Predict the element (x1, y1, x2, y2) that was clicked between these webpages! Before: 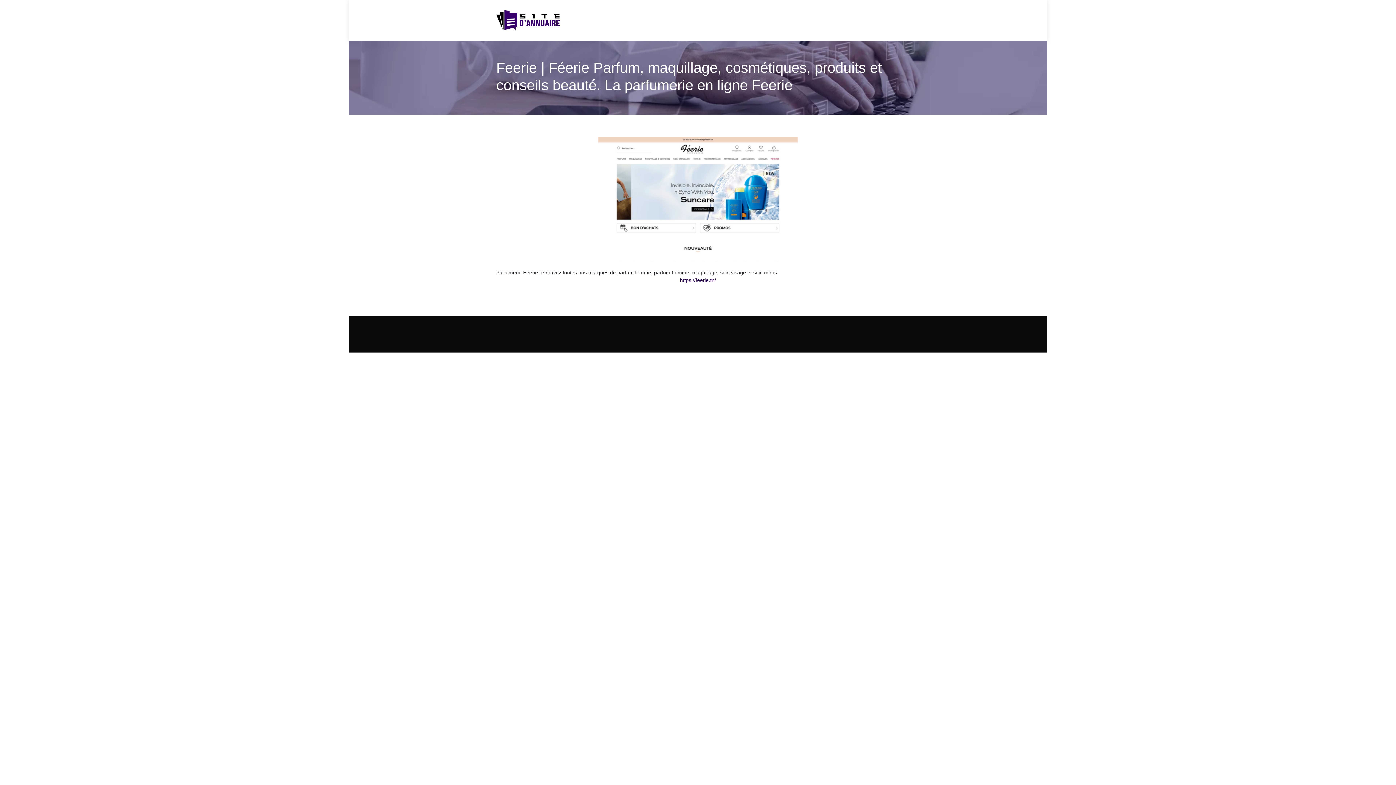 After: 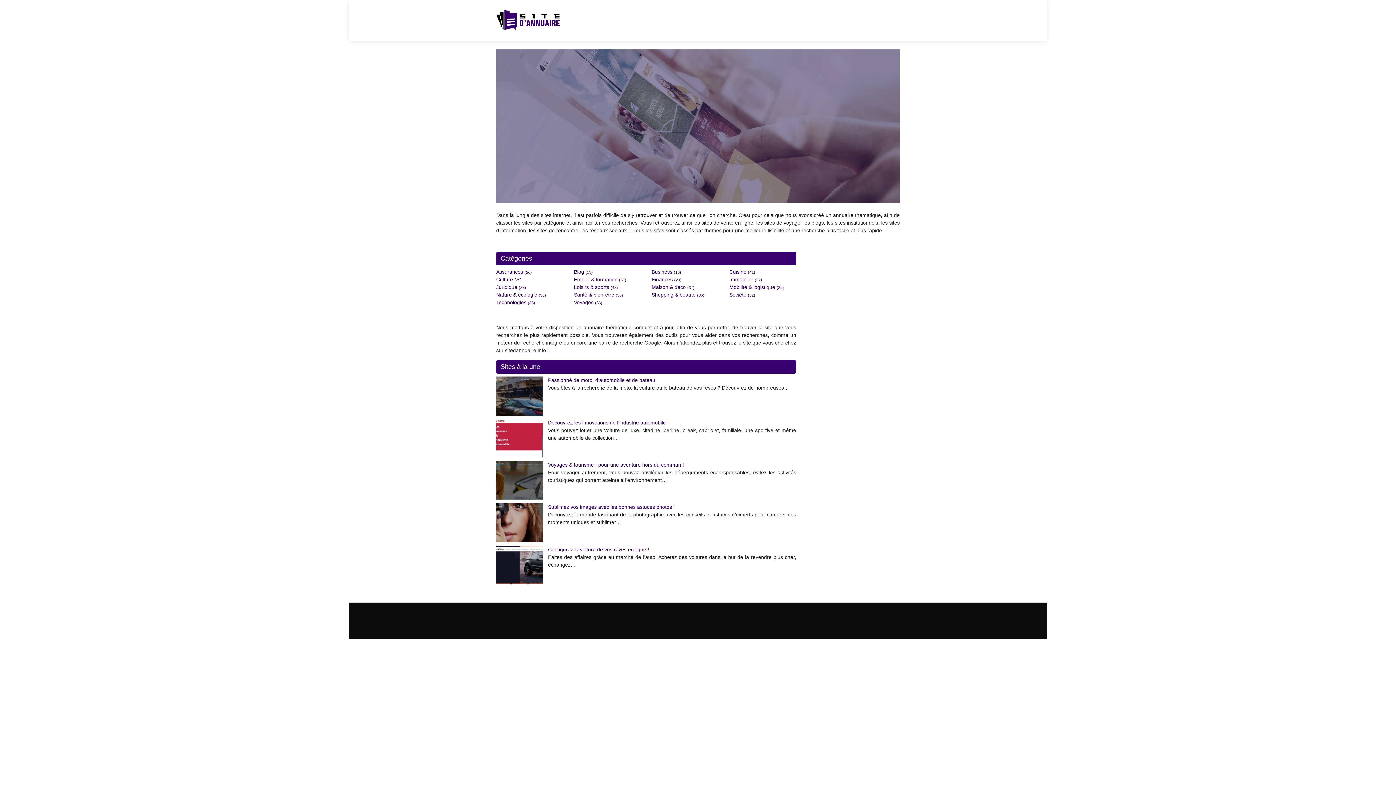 Action: bbox: (496, 10, 560, 30)